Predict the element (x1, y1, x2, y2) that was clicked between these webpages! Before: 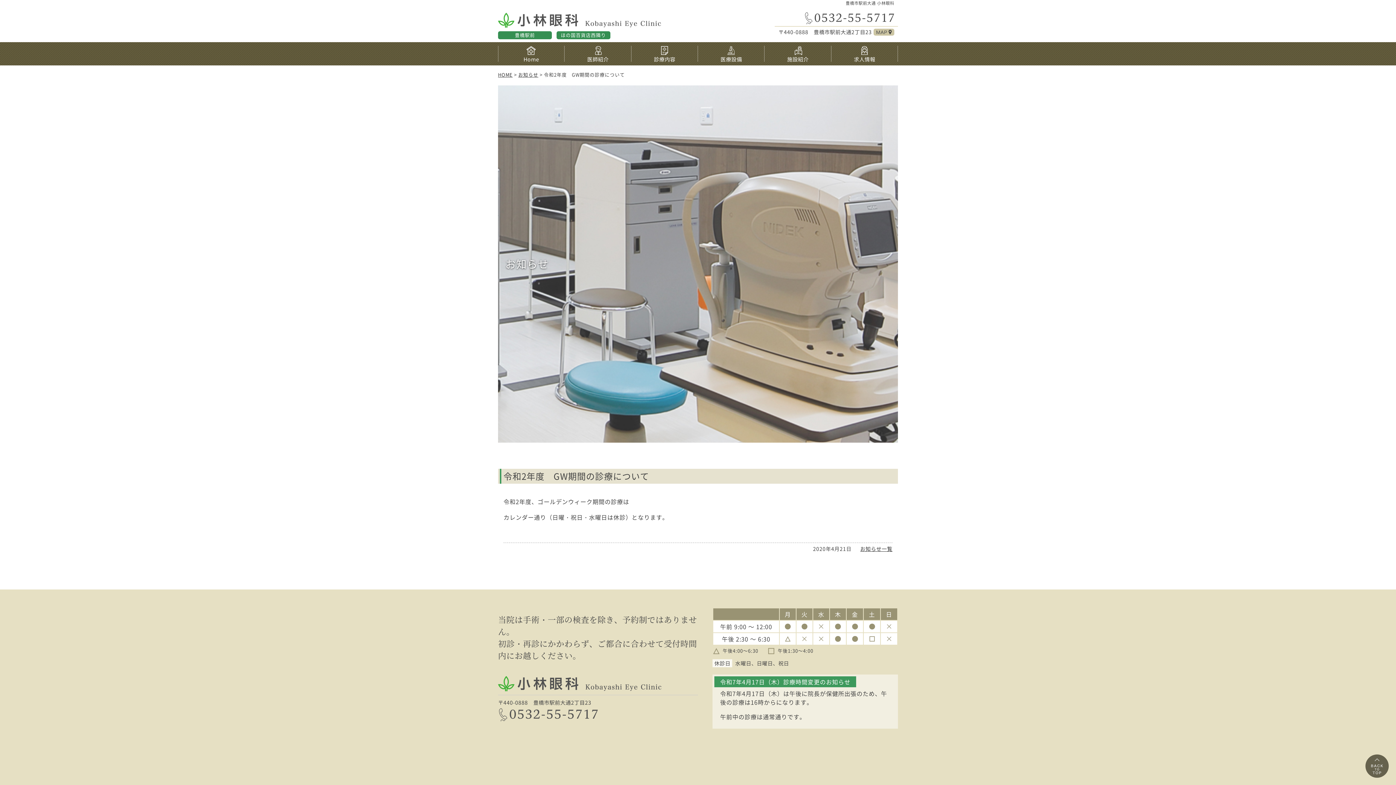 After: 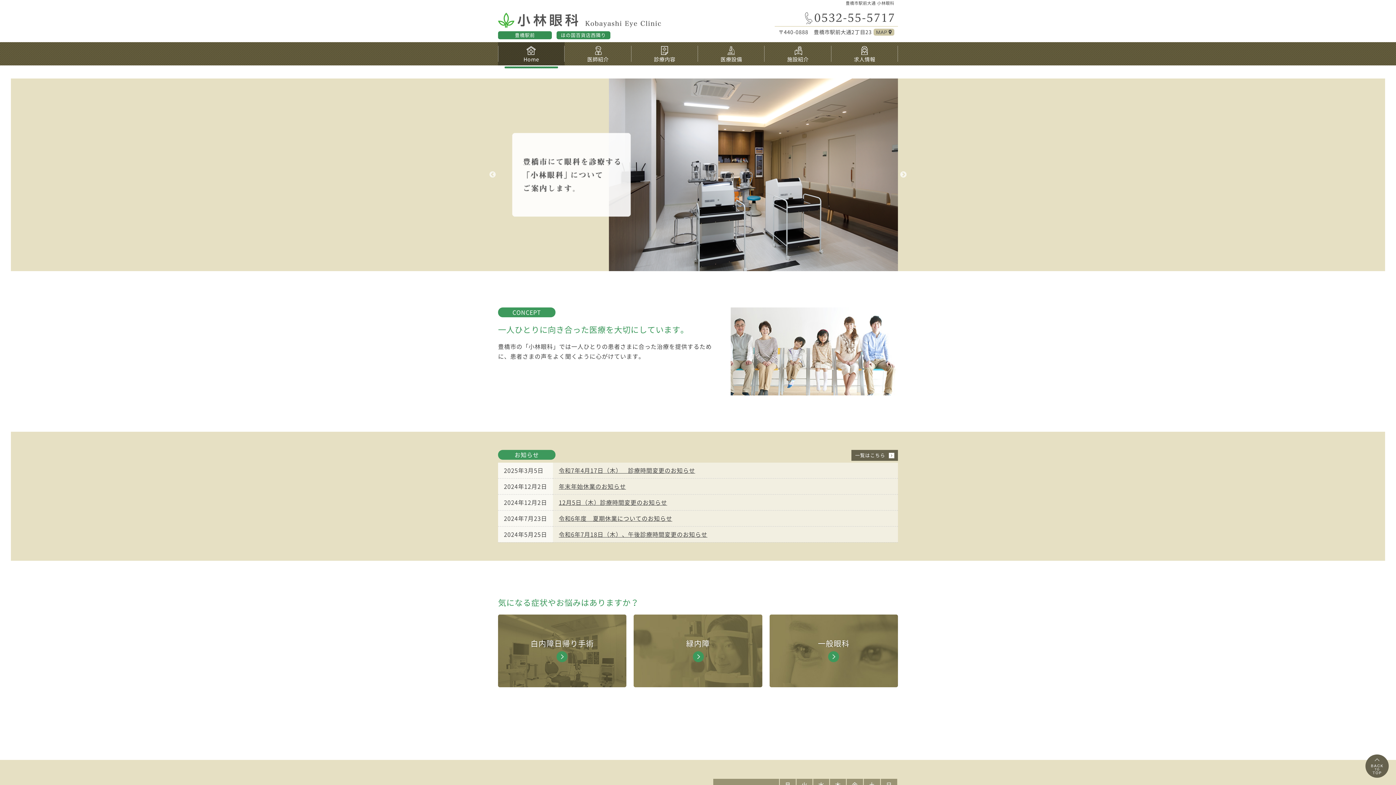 Action: bbox: (498, 676, 662, 685)